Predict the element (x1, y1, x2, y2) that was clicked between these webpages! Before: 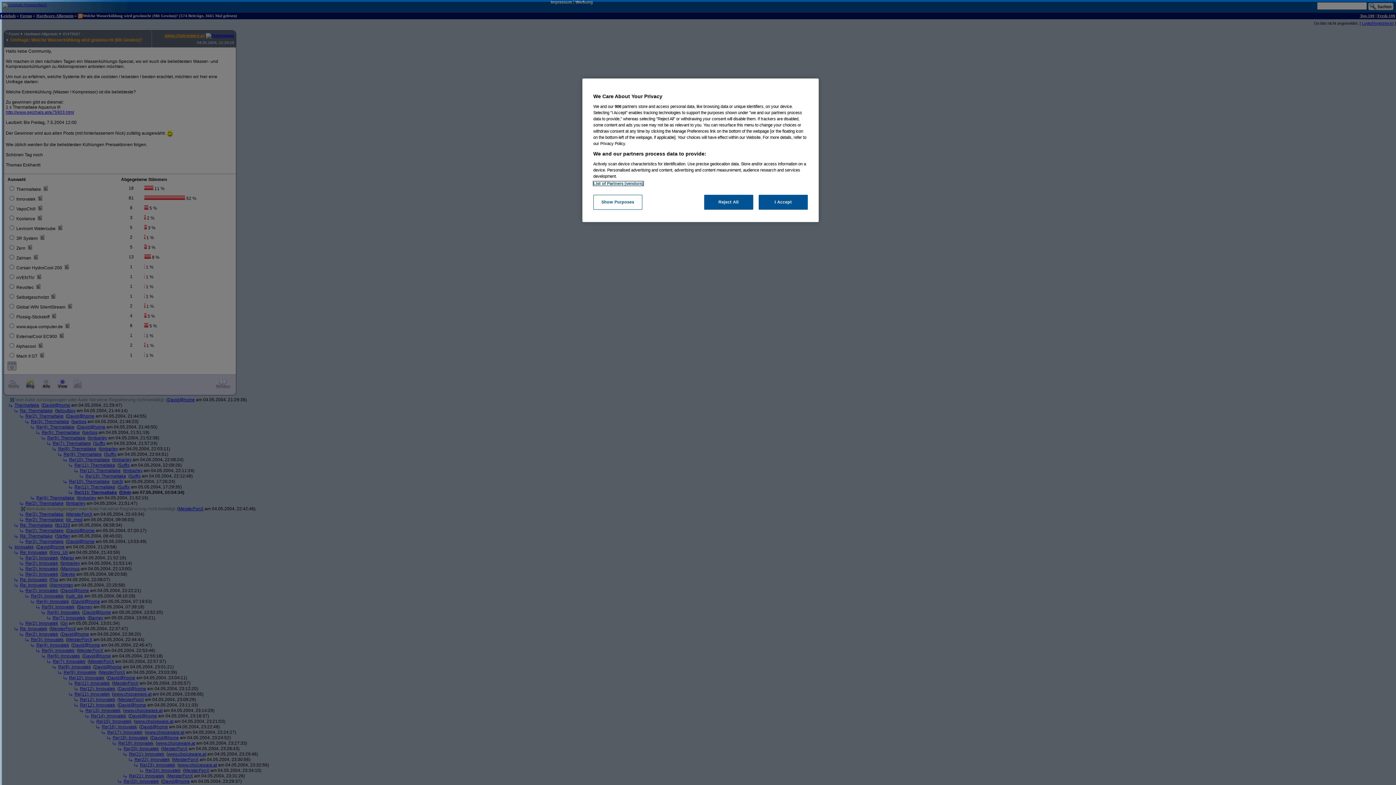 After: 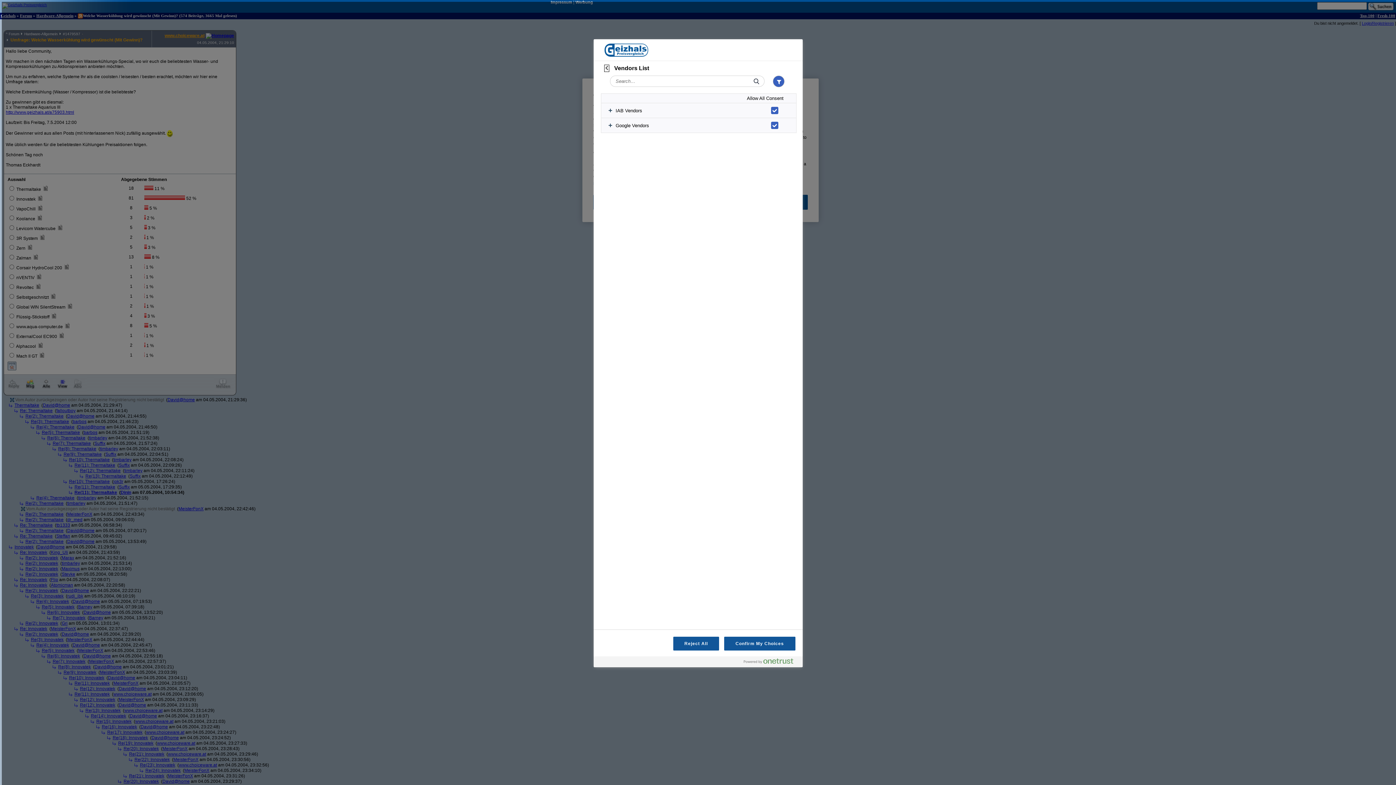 Action: label: List of Partners (vendors) bbox: (593, 181, 643, 185)